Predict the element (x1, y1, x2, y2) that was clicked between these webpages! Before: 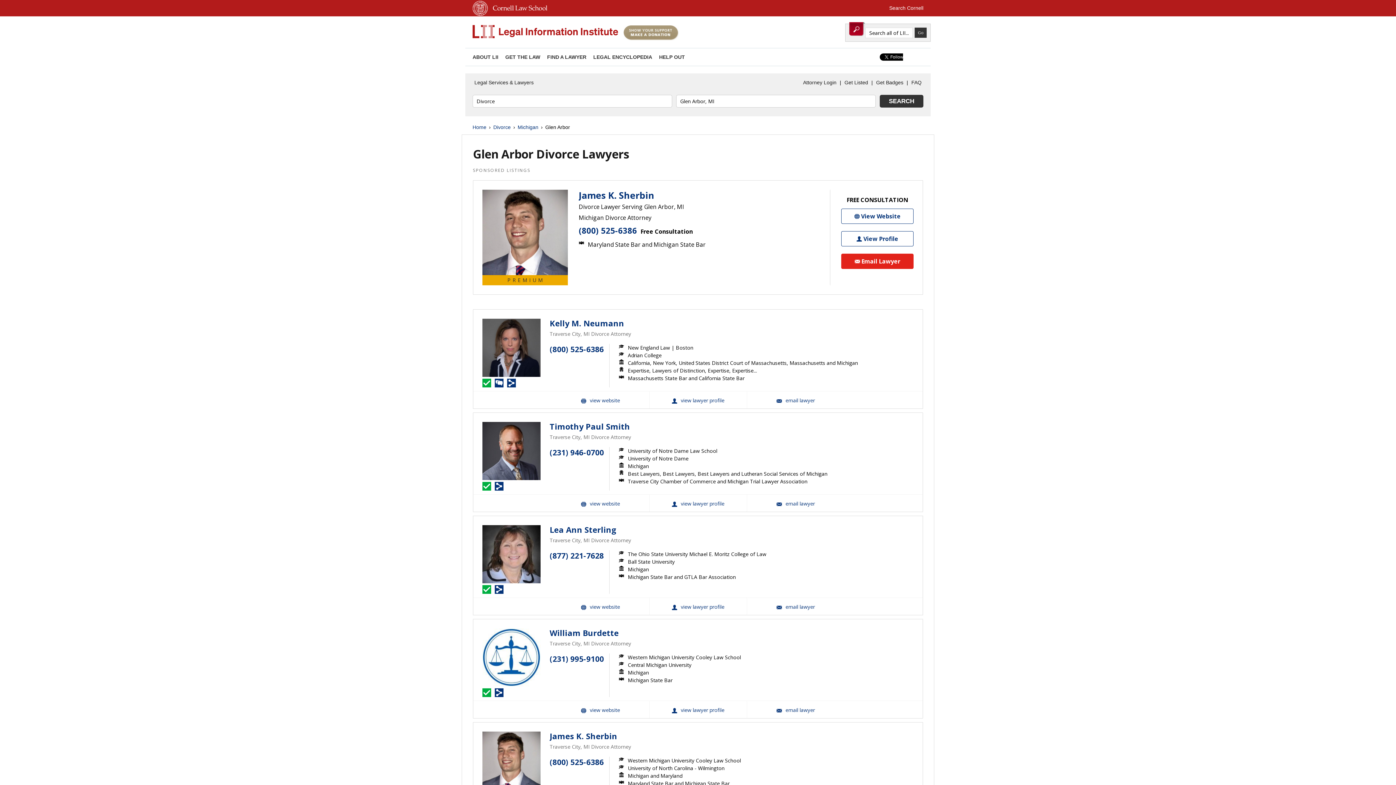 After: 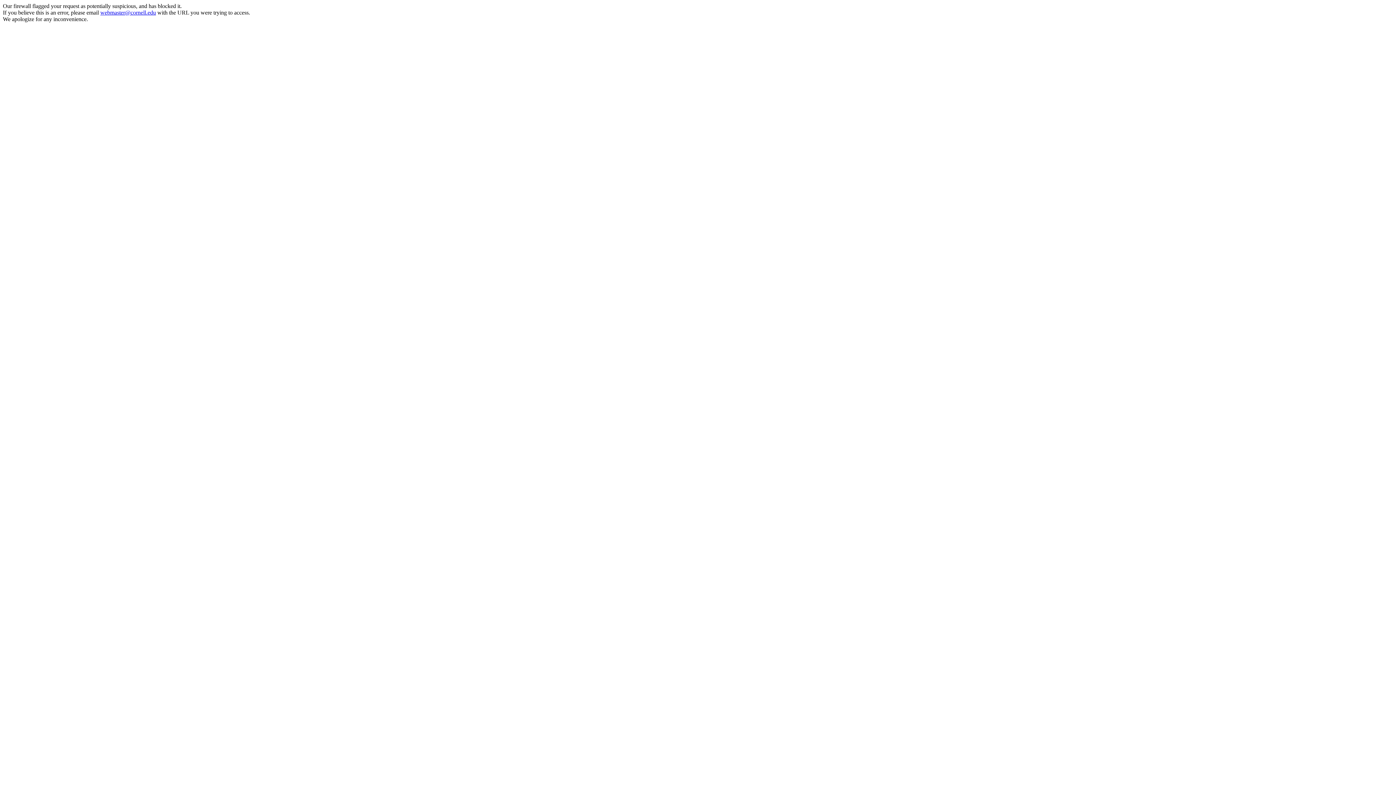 Action: bbox: (472, 11, 488, 17)